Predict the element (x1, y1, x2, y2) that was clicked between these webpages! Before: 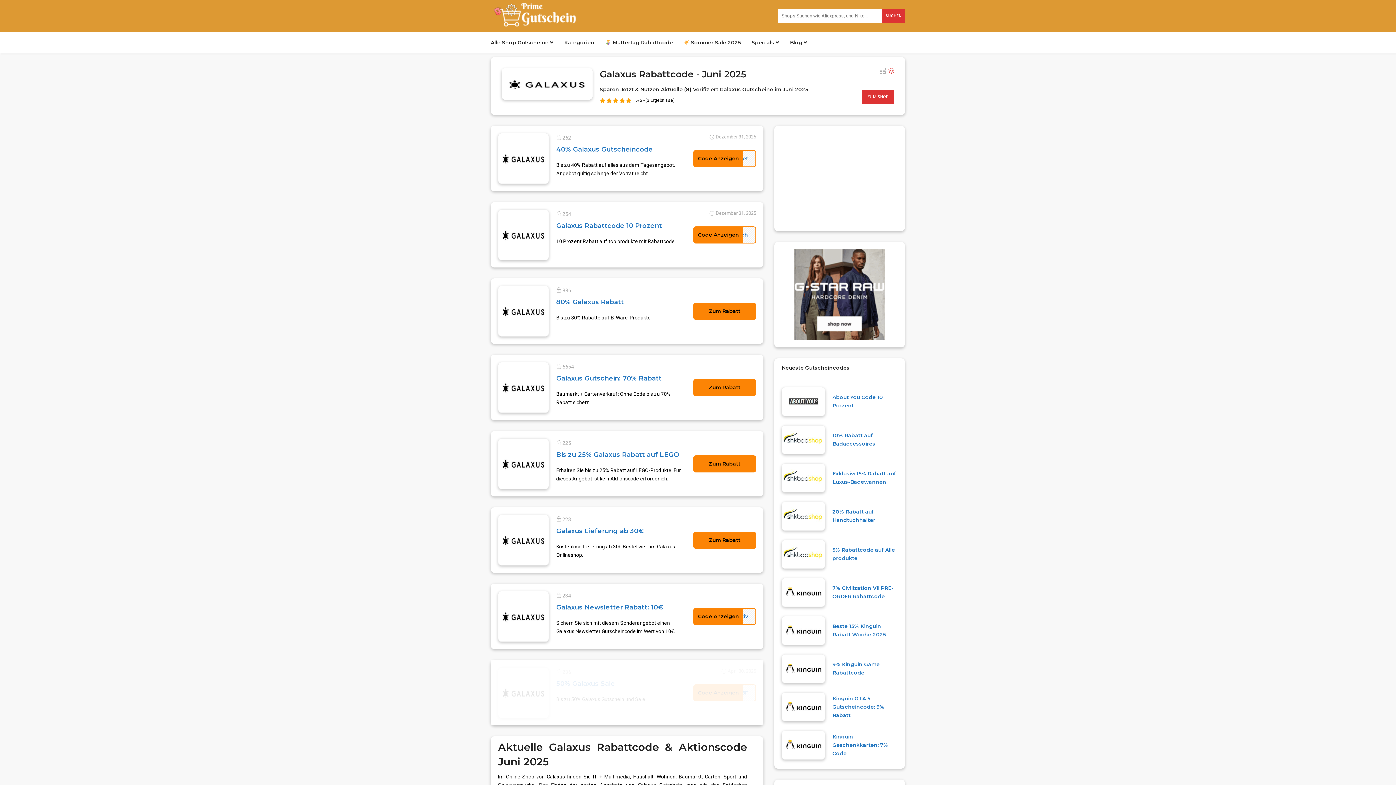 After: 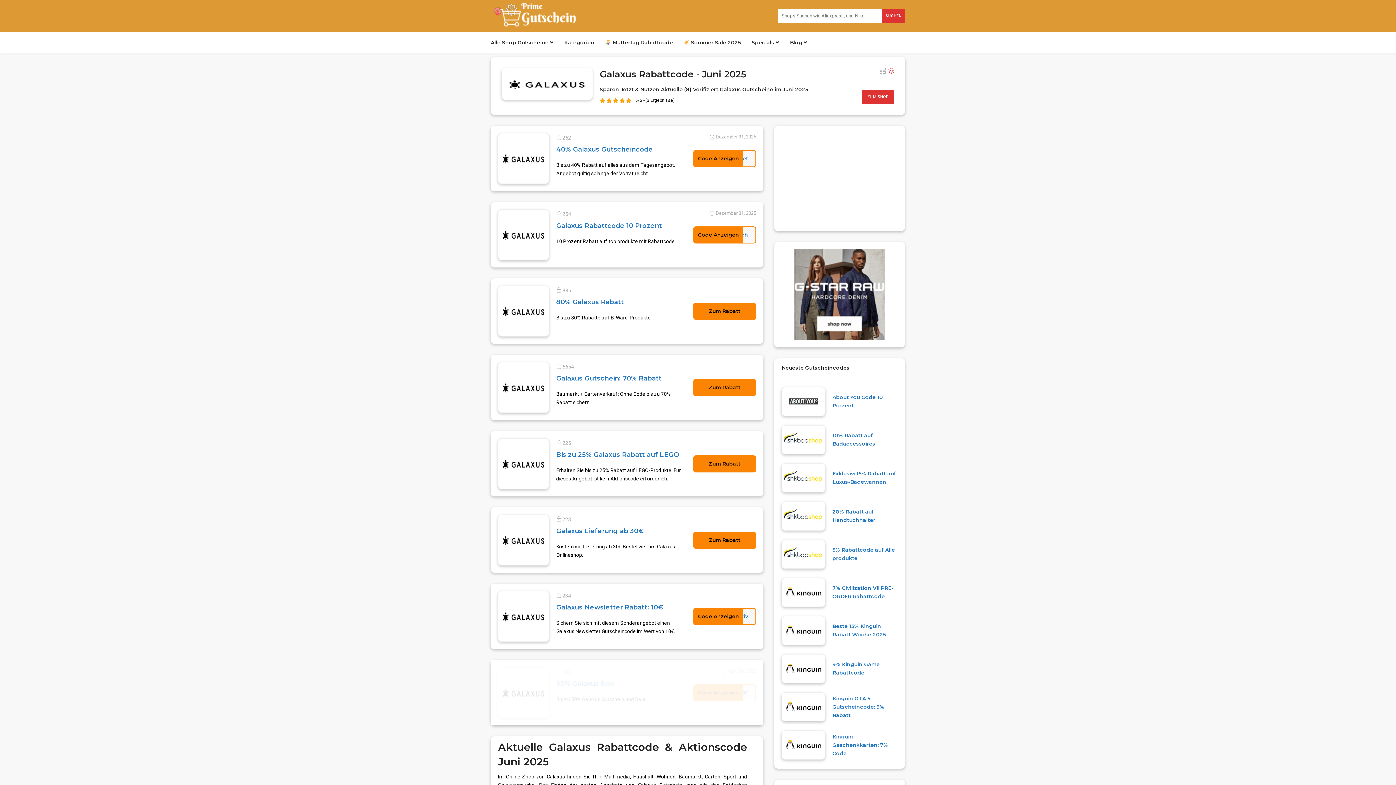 Action: bbox: (498, 133, 549, 184)